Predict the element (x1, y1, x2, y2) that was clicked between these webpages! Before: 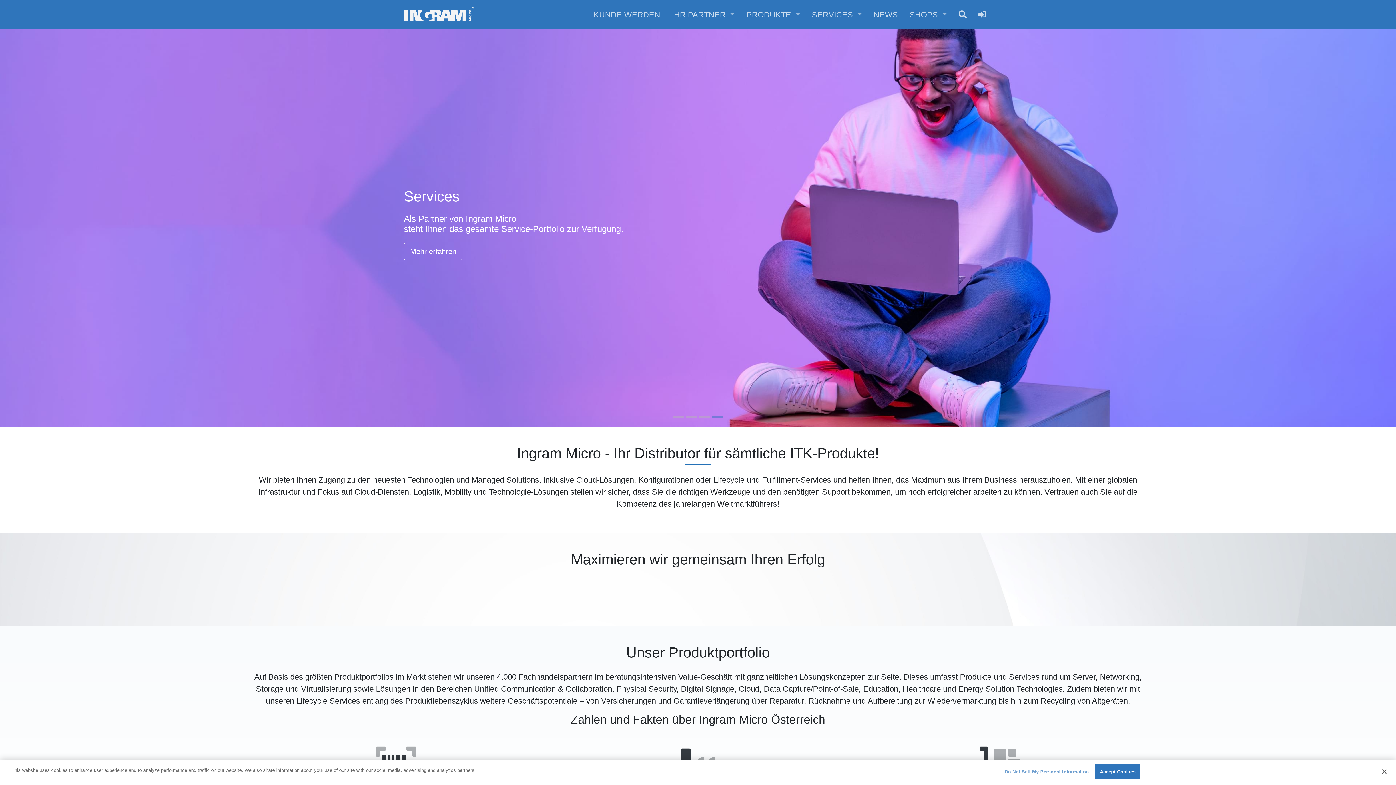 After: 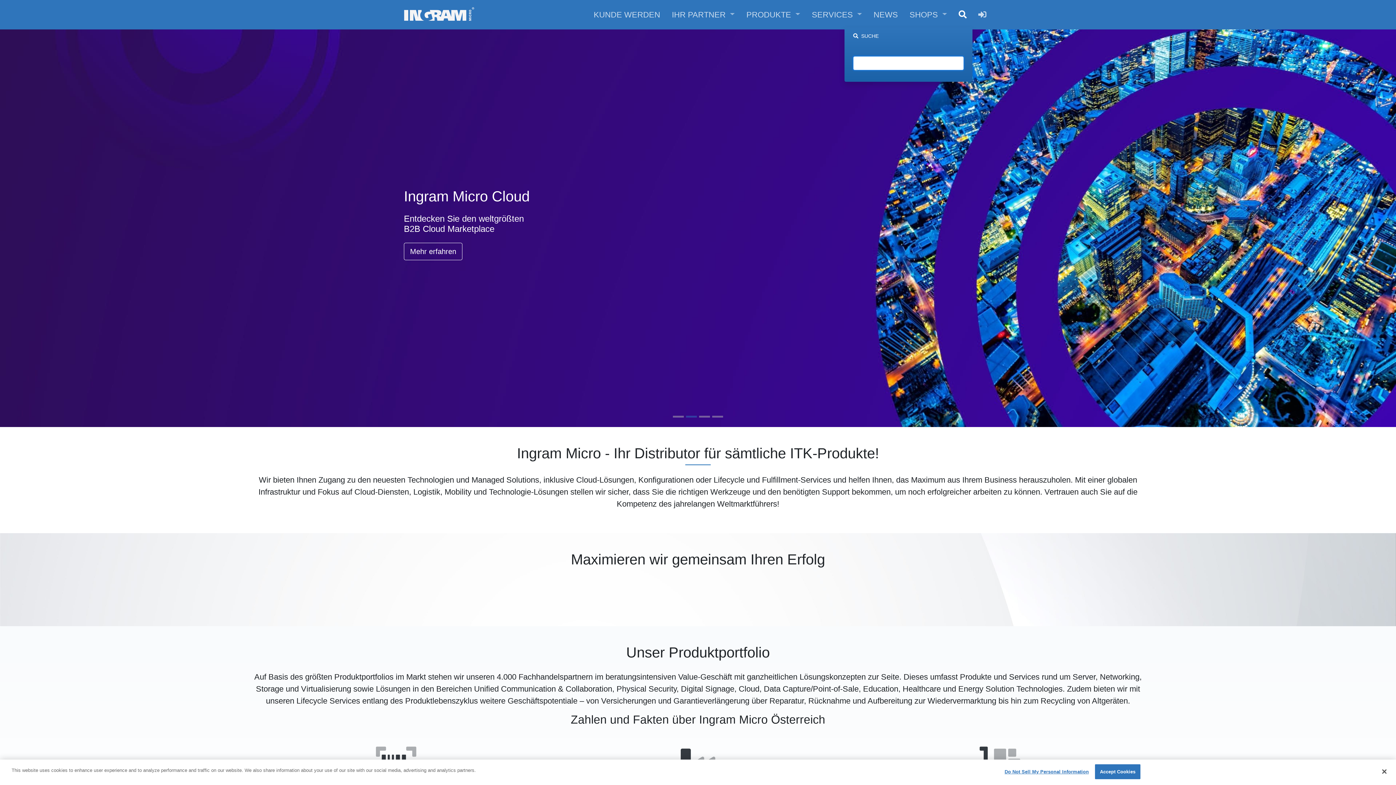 Action: bbox: (953, 2, 972, 26) label: Suche